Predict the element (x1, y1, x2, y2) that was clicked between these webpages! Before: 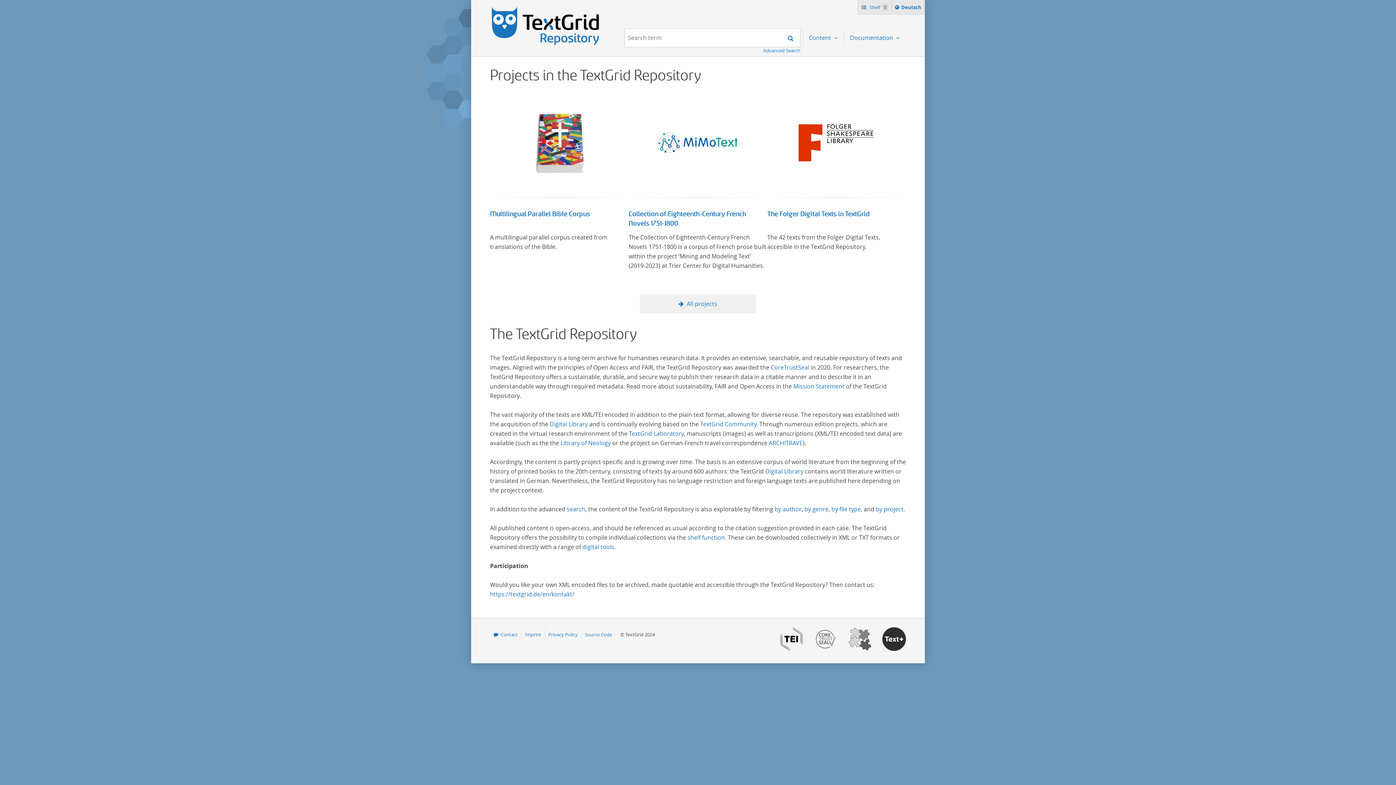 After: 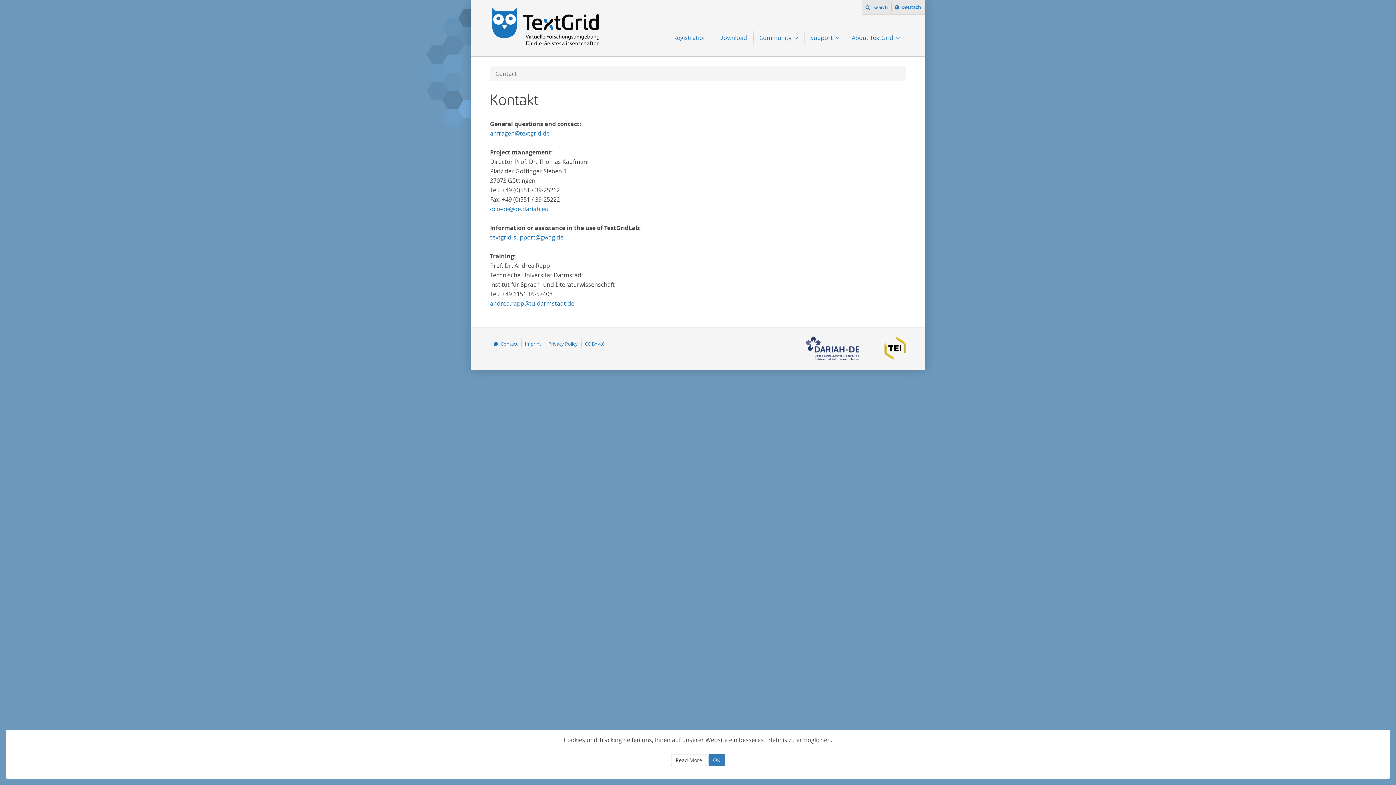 Action: label: Contact bbox: (491, 627, 520, 641)